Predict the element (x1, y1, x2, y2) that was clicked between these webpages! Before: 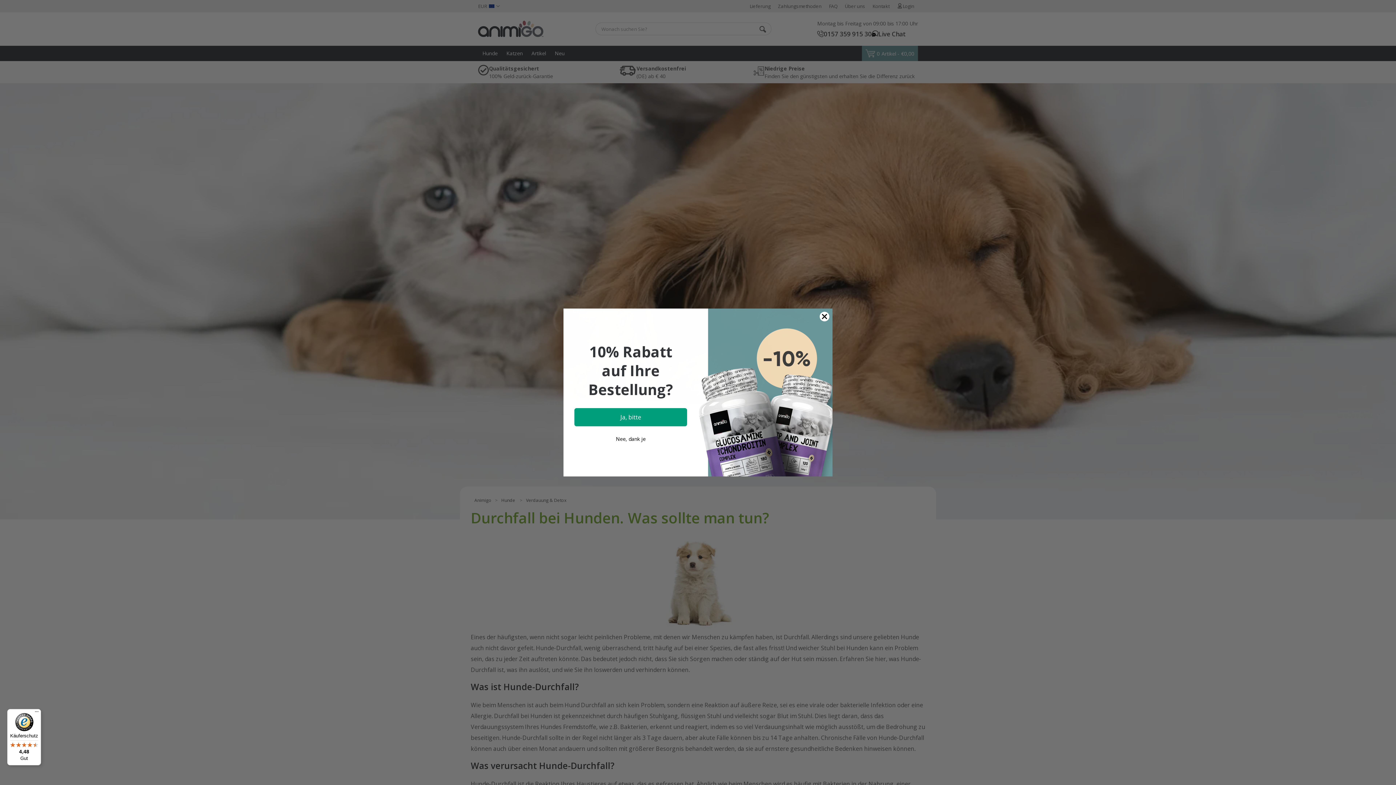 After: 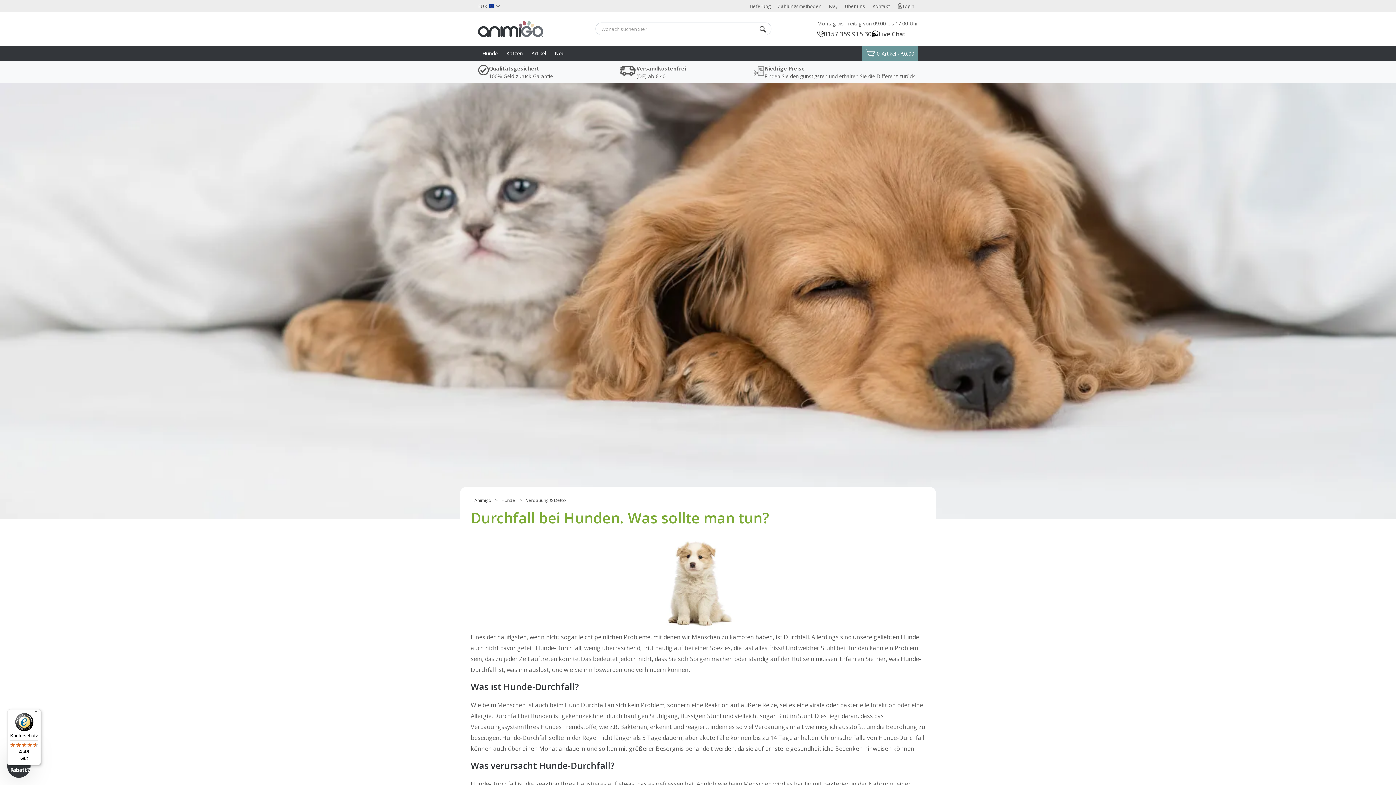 Action: label: Close dialog bbox: (819, 311, 829, 321)